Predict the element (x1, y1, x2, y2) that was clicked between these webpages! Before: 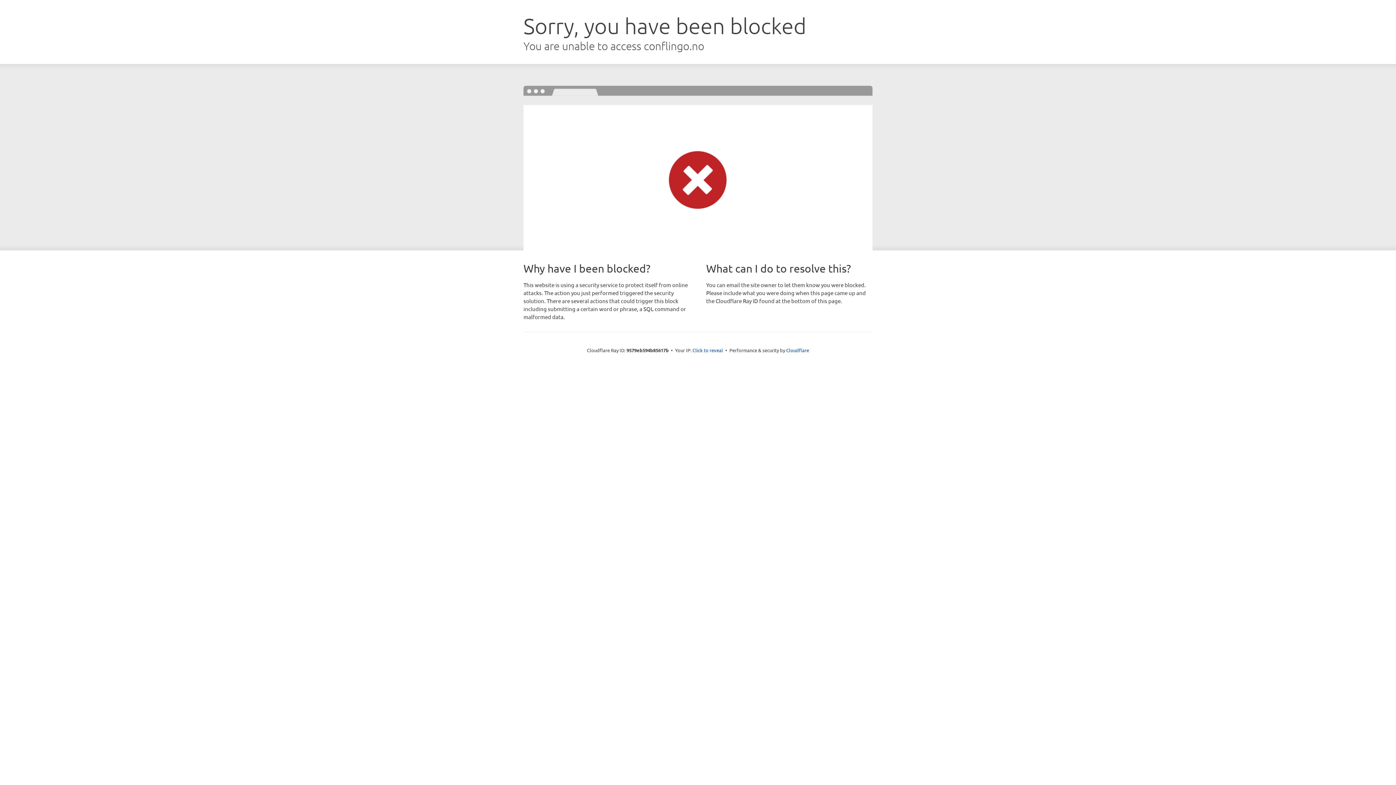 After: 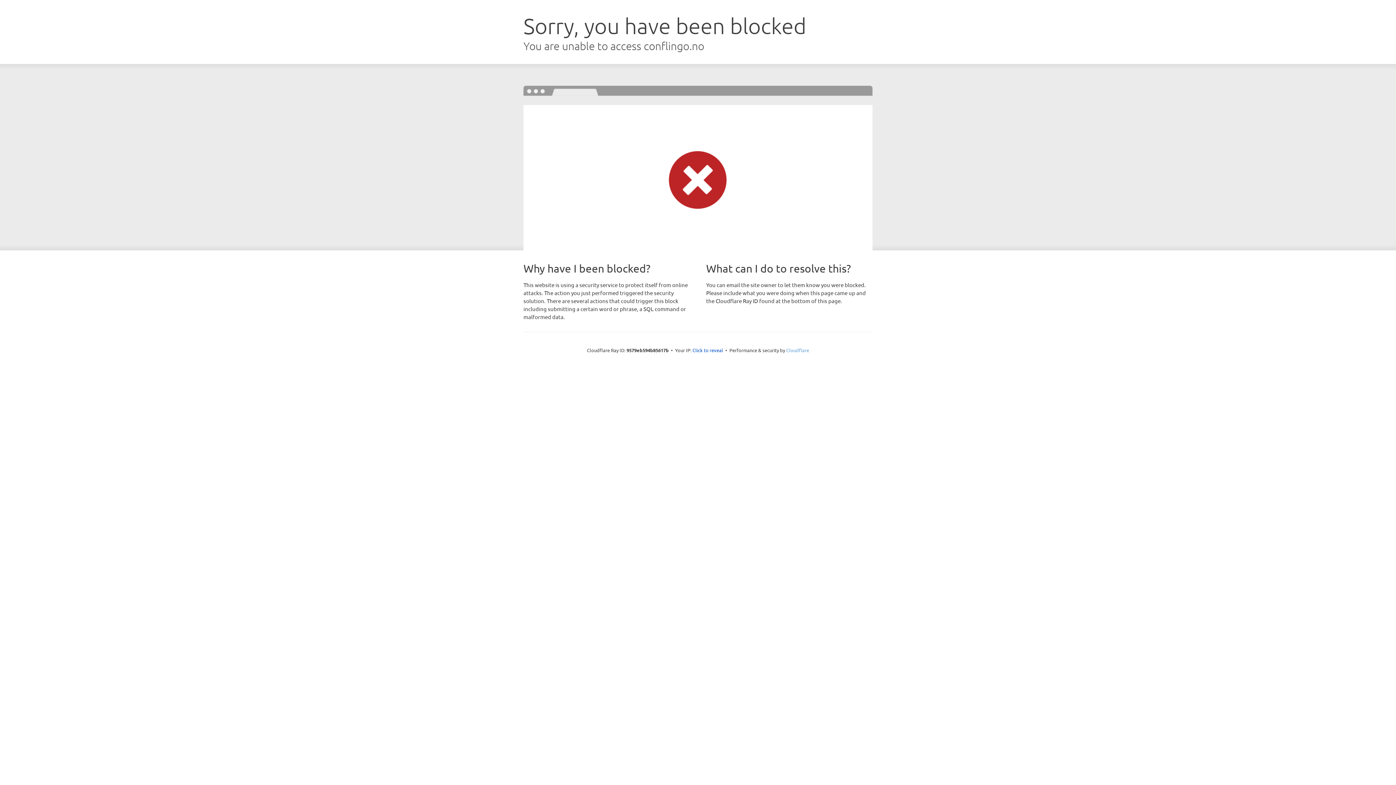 Action: bbox: (786, 347, 809, 353) label: Cloudflare